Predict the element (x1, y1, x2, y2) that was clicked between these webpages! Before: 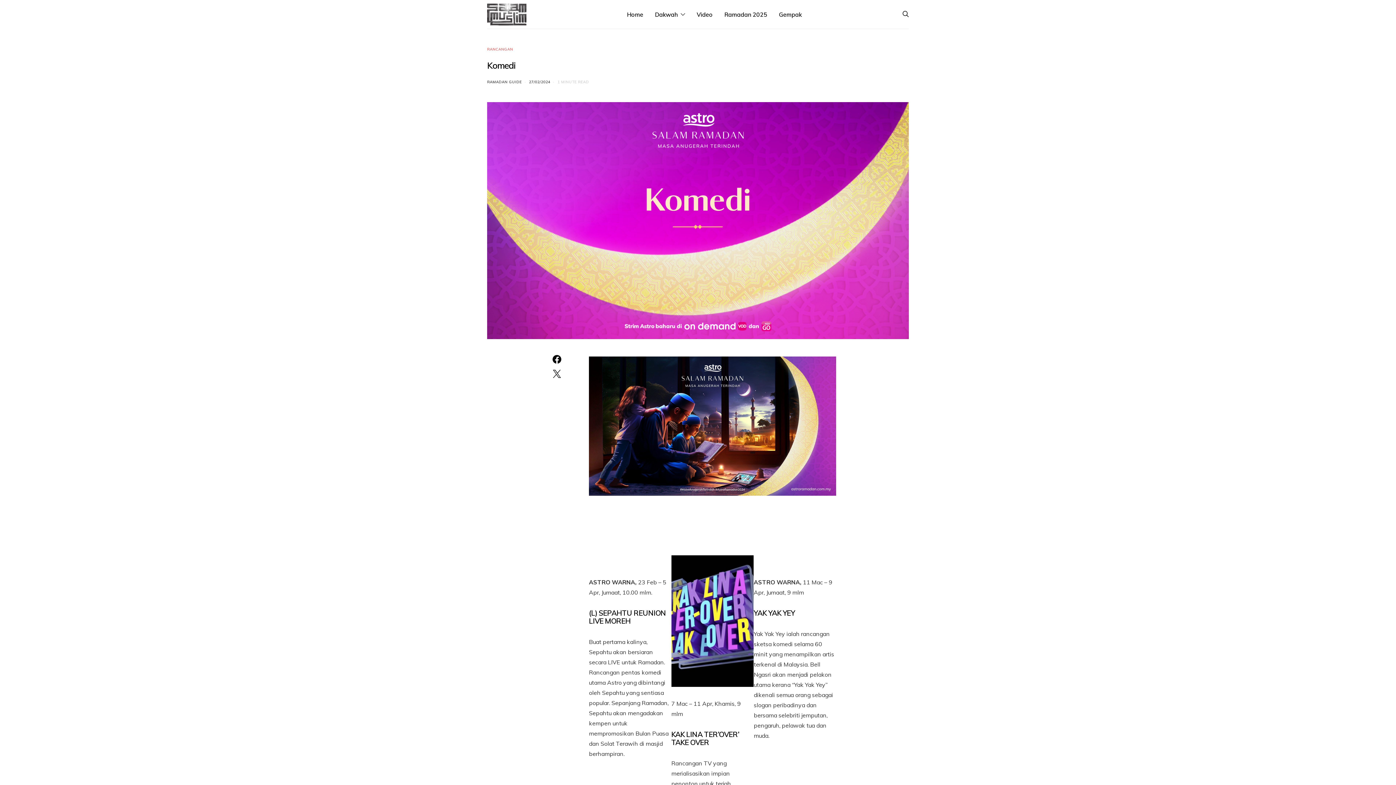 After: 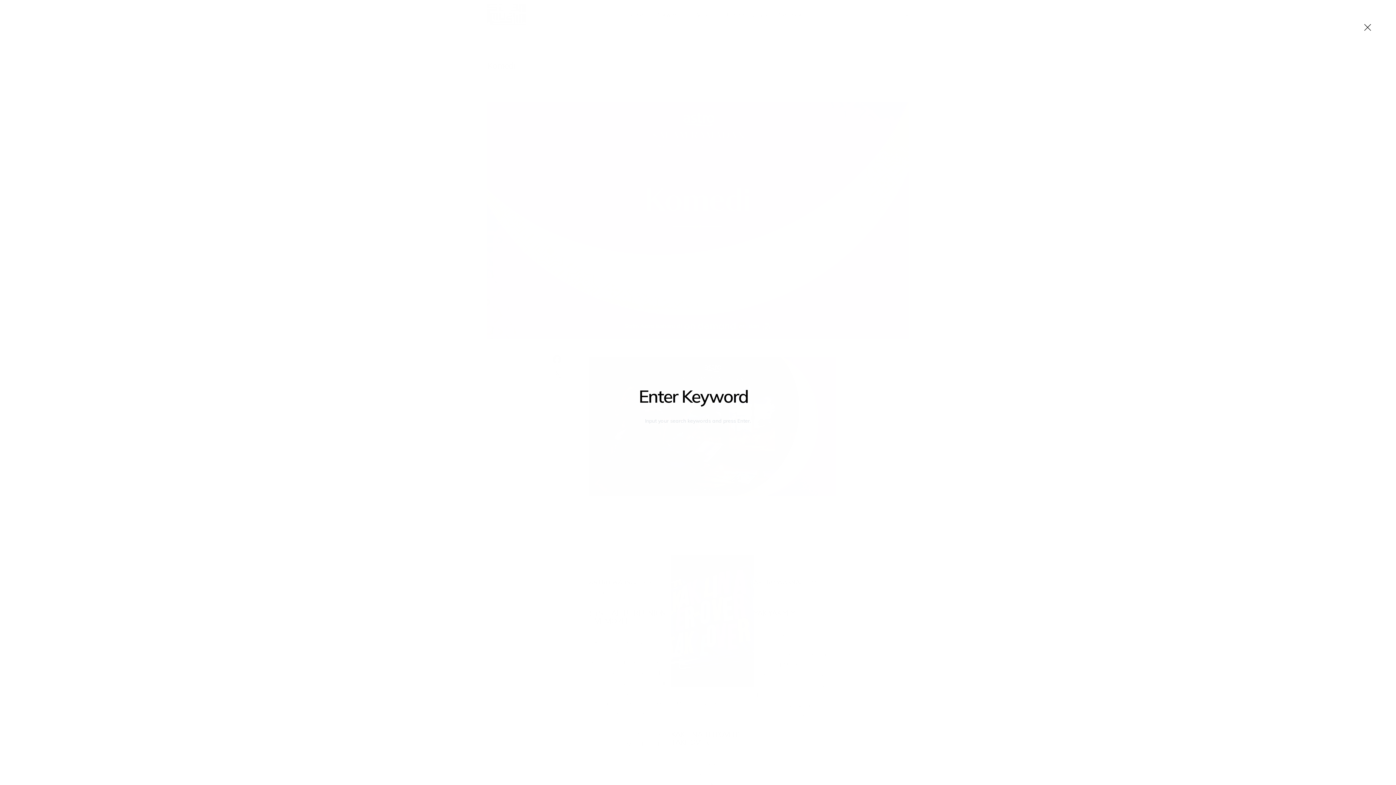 Action: bbox: (902, 6, 909, 22)